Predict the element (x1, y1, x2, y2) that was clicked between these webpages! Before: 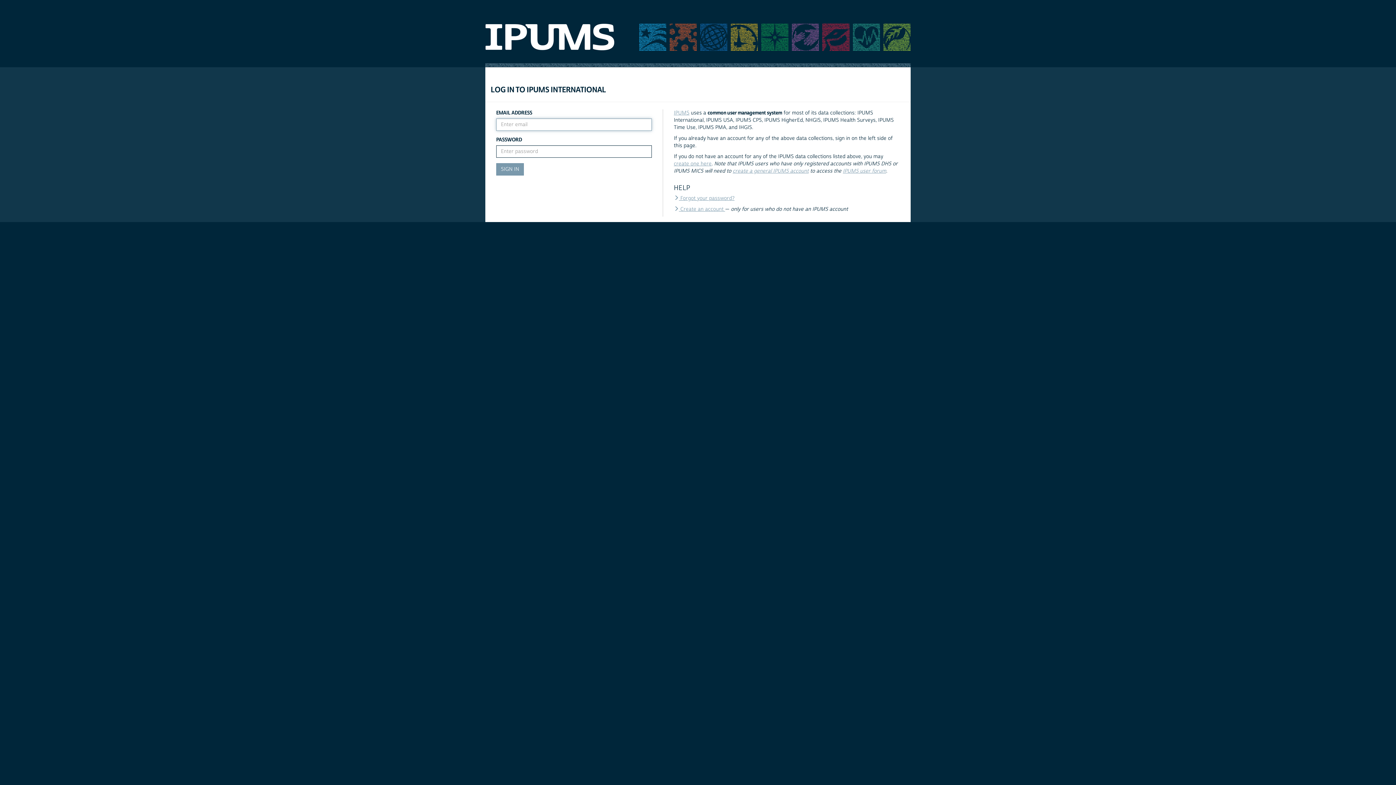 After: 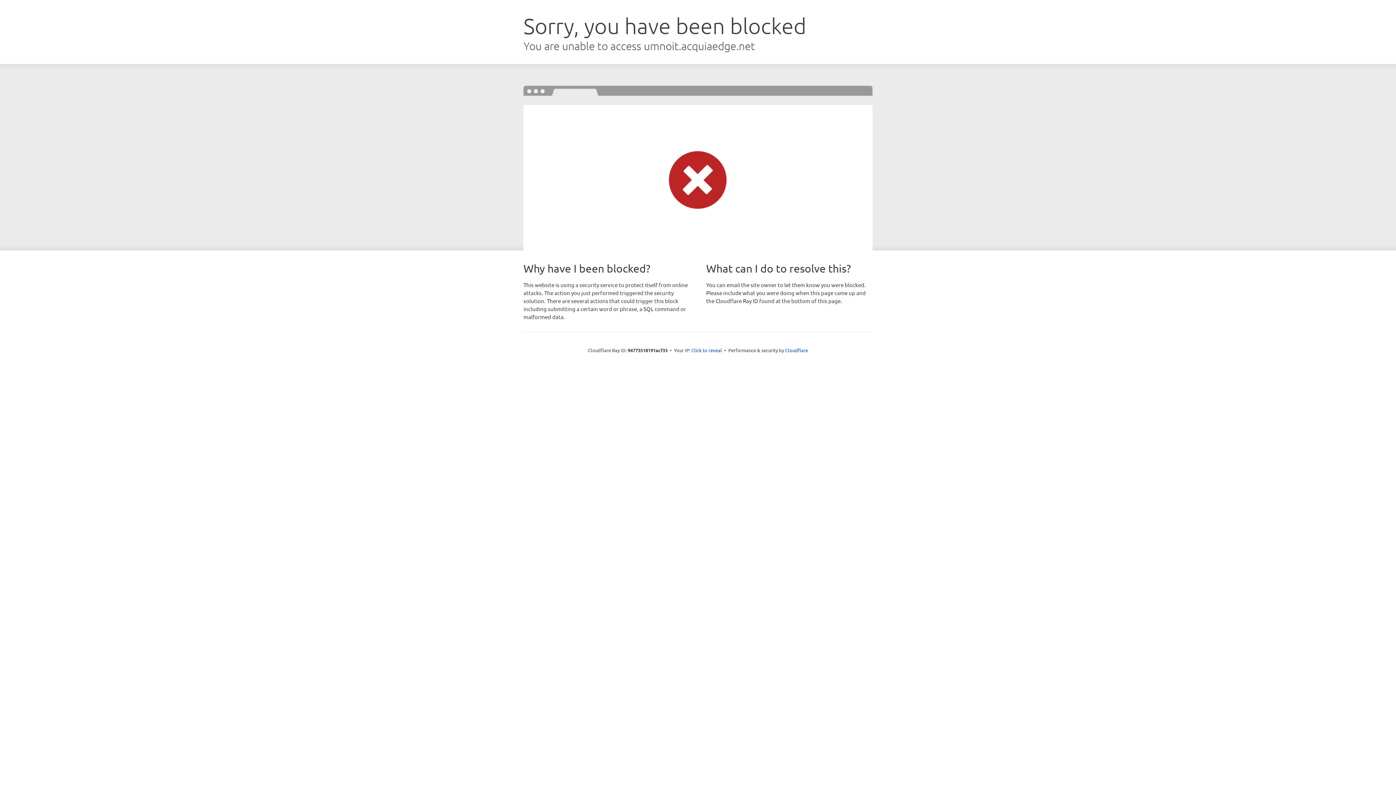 Action: bbox: (881, 33, 910, 40)